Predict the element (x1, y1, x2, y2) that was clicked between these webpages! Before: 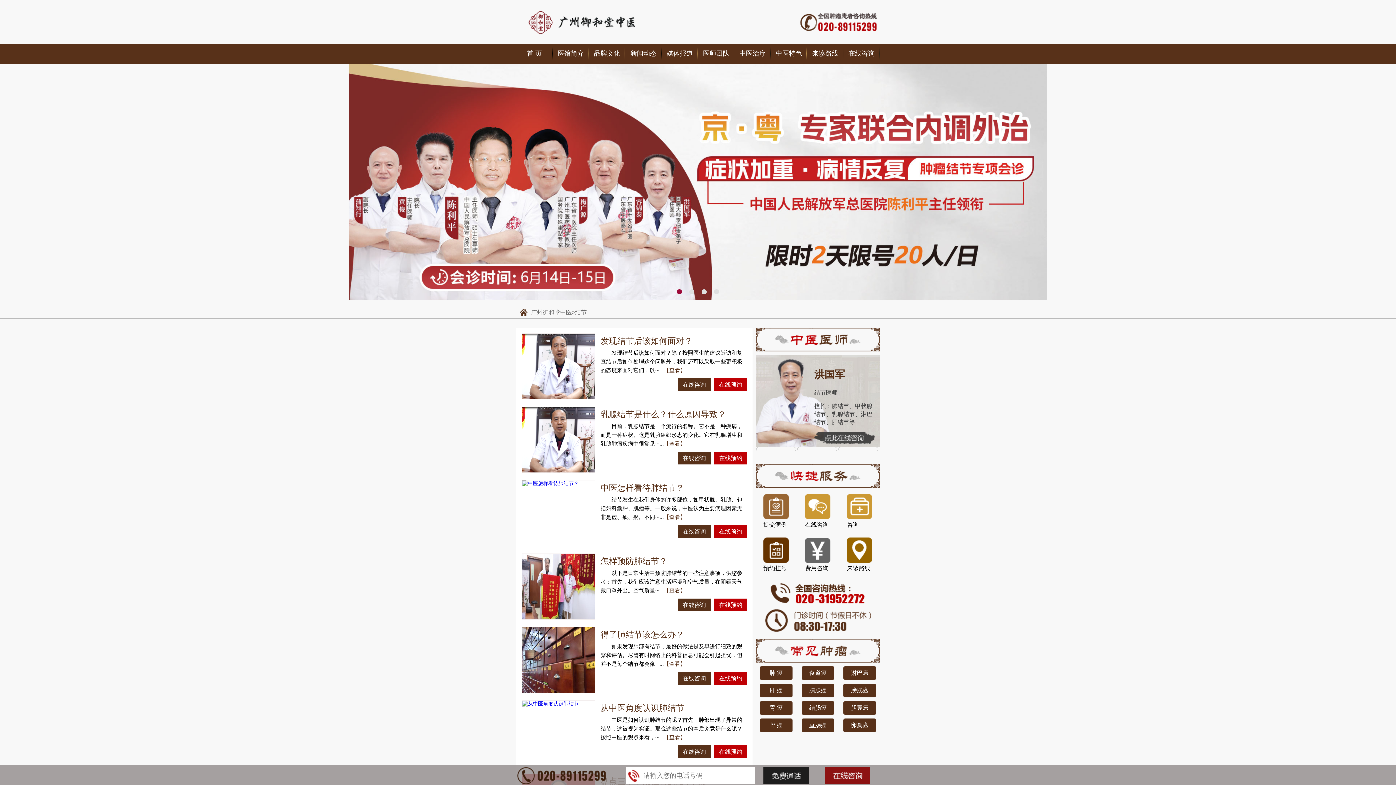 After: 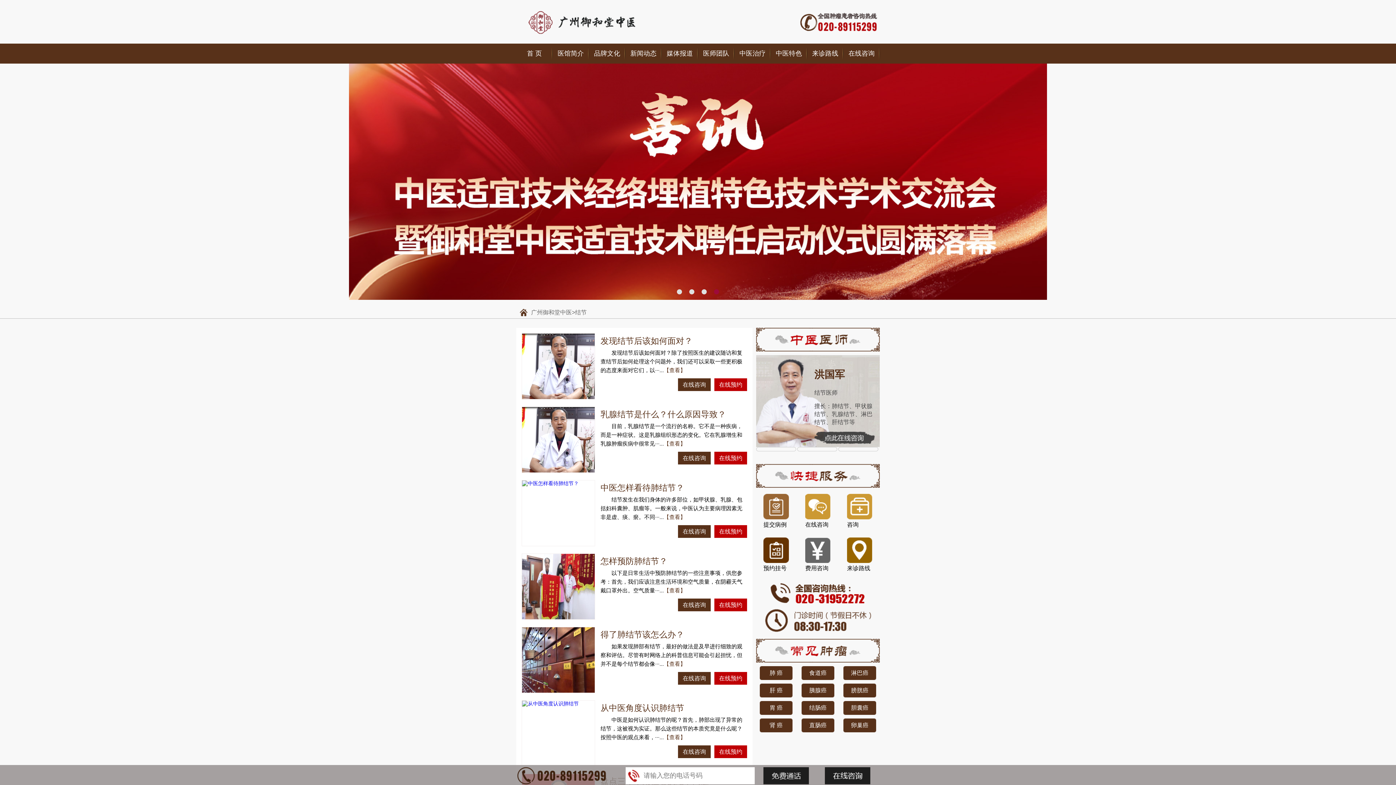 Action: bbox: (664, 440, 685, 446) label: 【查看】